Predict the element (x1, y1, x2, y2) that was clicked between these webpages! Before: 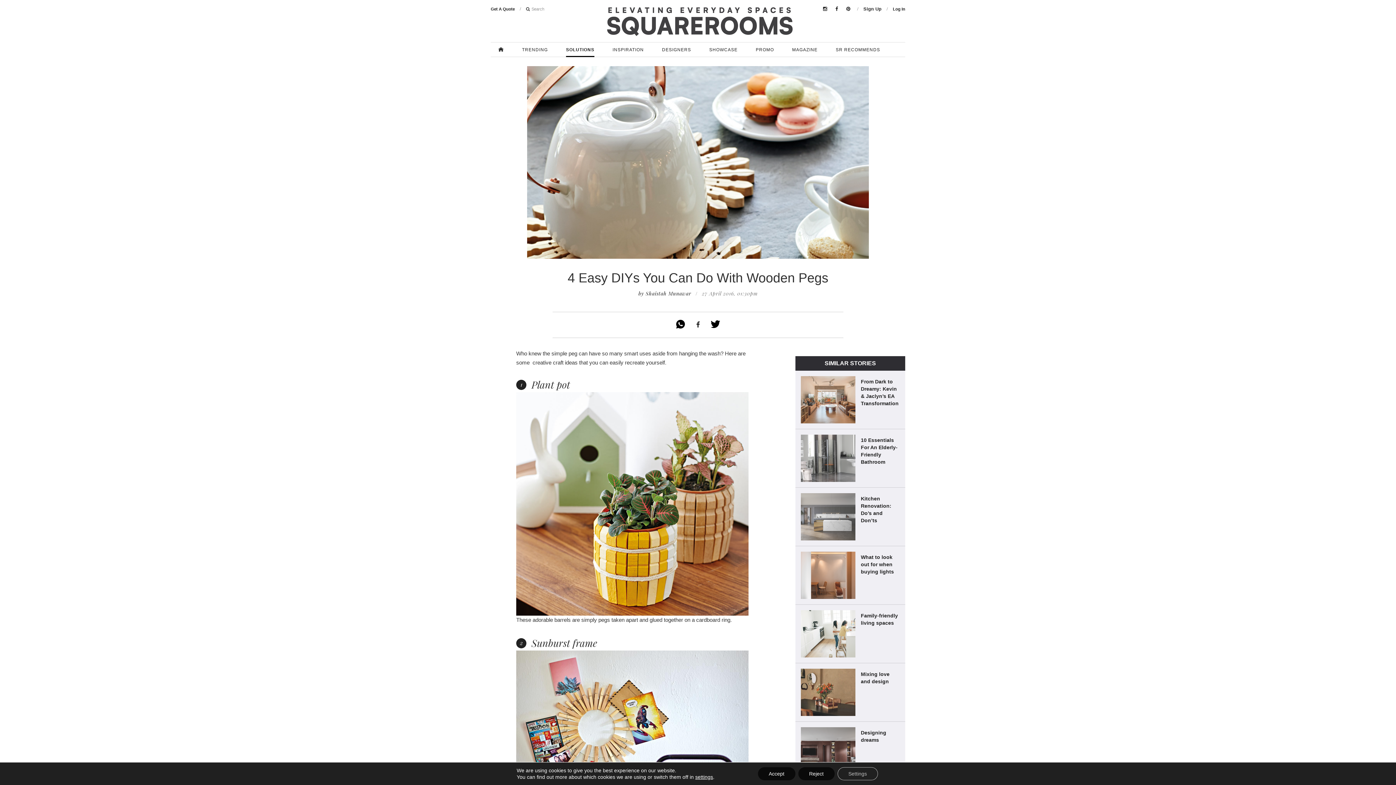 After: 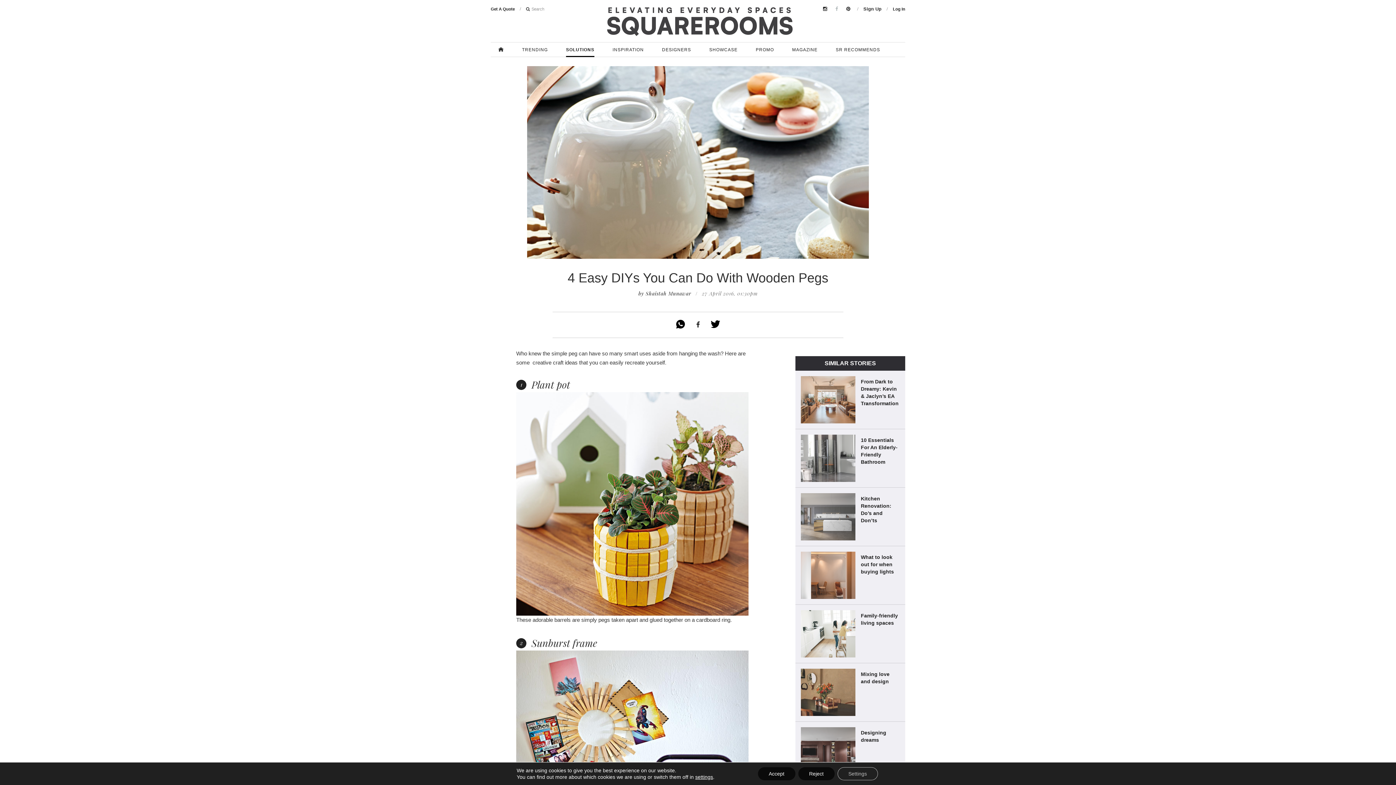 Action: bbox: (833, 5, 840, 12) label: 